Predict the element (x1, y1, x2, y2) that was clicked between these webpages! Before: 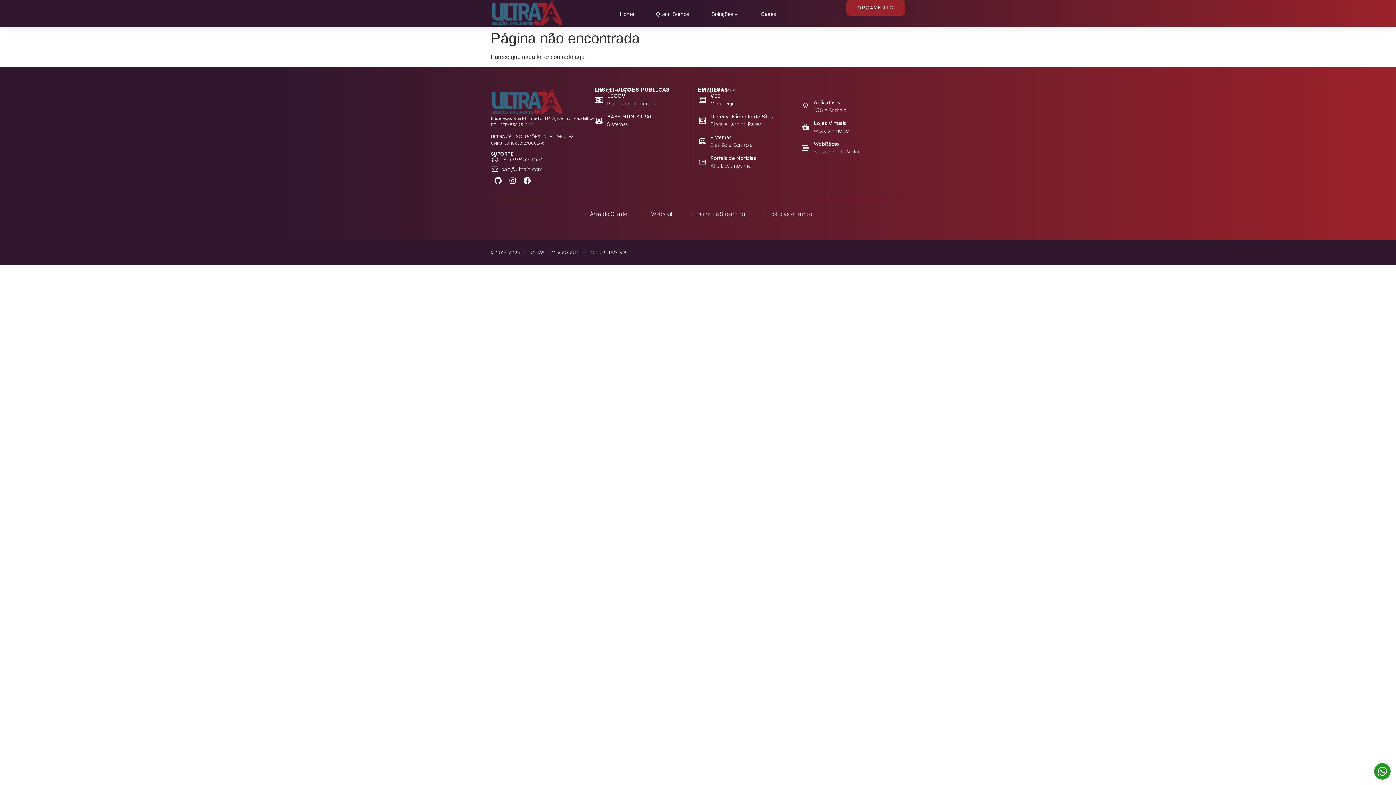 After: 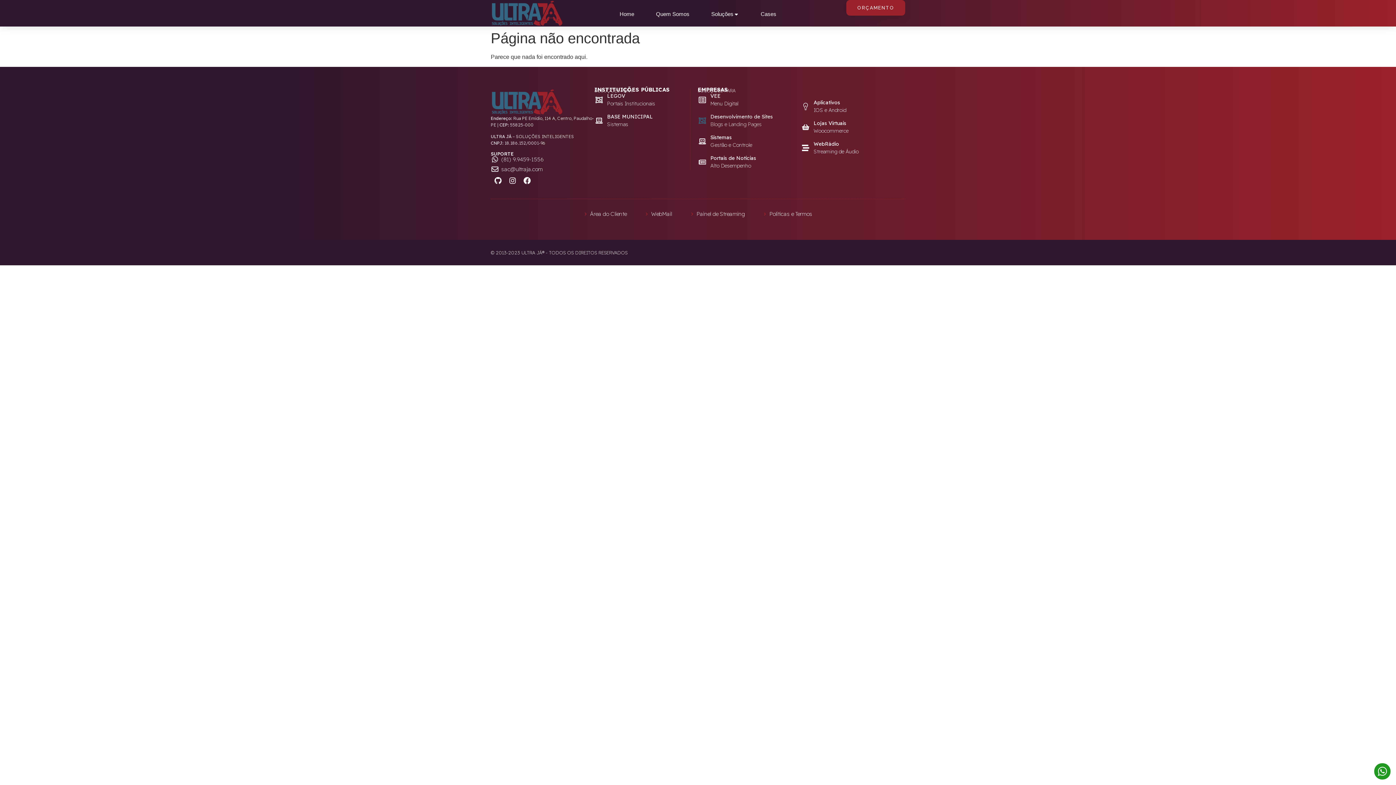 Action: bbox: (697, 112, 793, 128) label: Desenvolvimento de Sites
Blogs e Landing Pages